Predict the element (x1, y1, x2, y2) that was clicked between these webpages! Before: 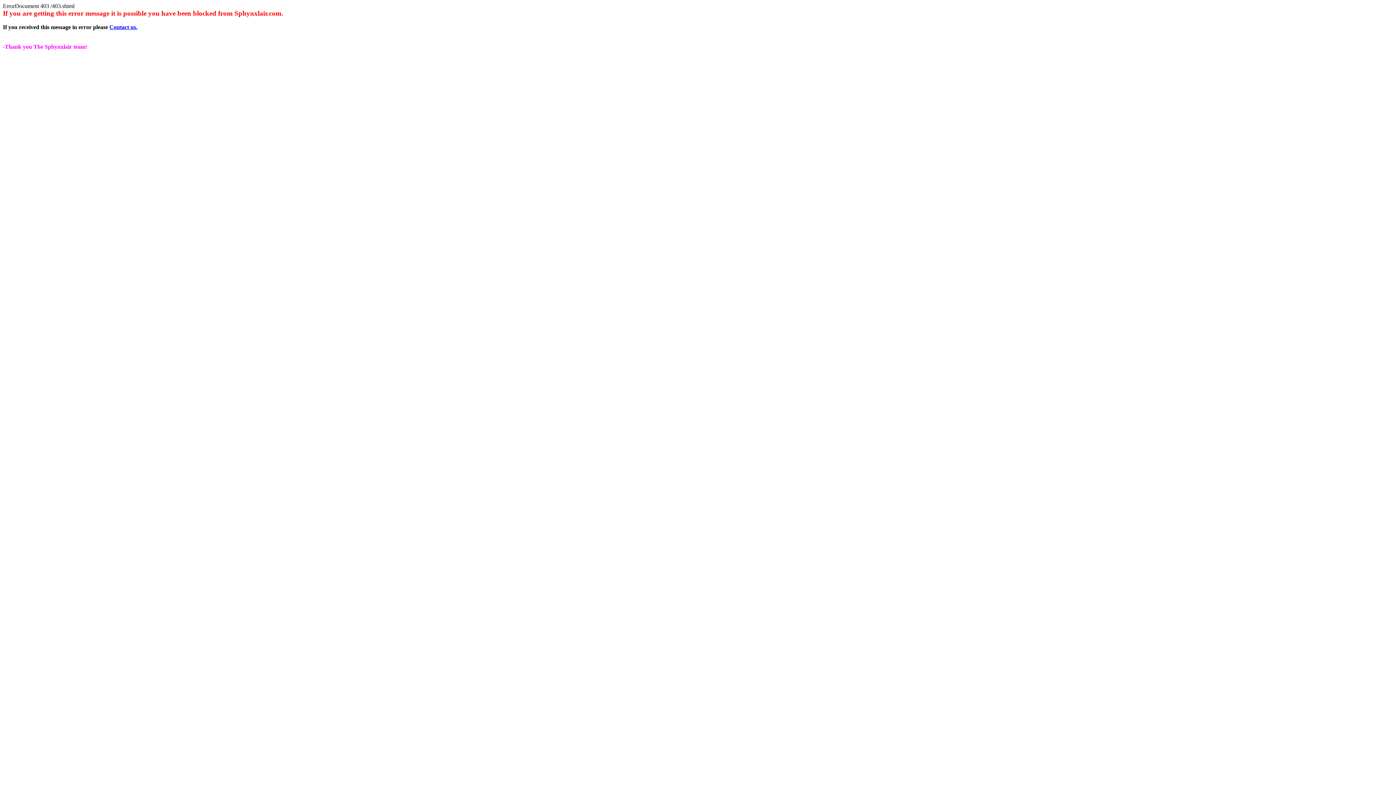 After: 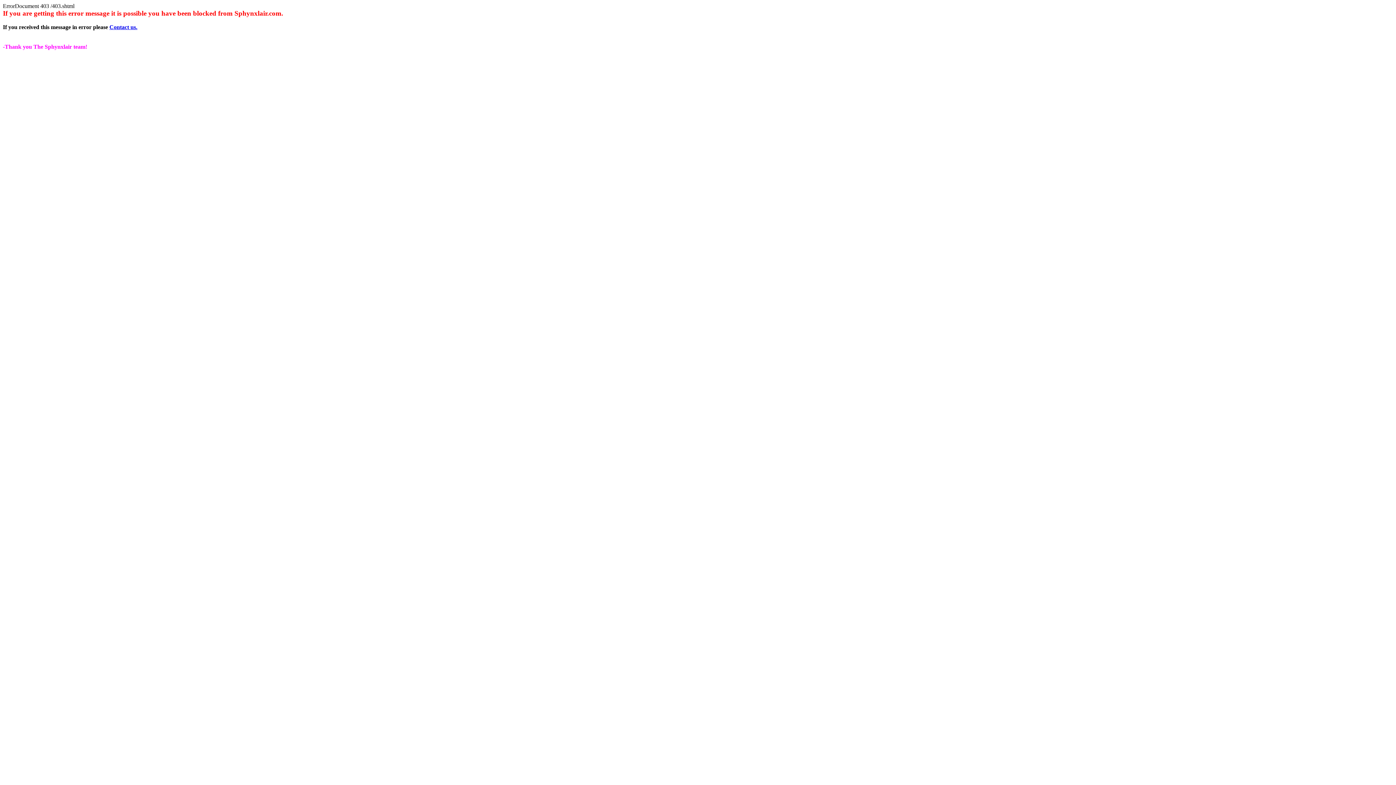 Action: label: Contact us. bbox: (109, 24, 137, 30)